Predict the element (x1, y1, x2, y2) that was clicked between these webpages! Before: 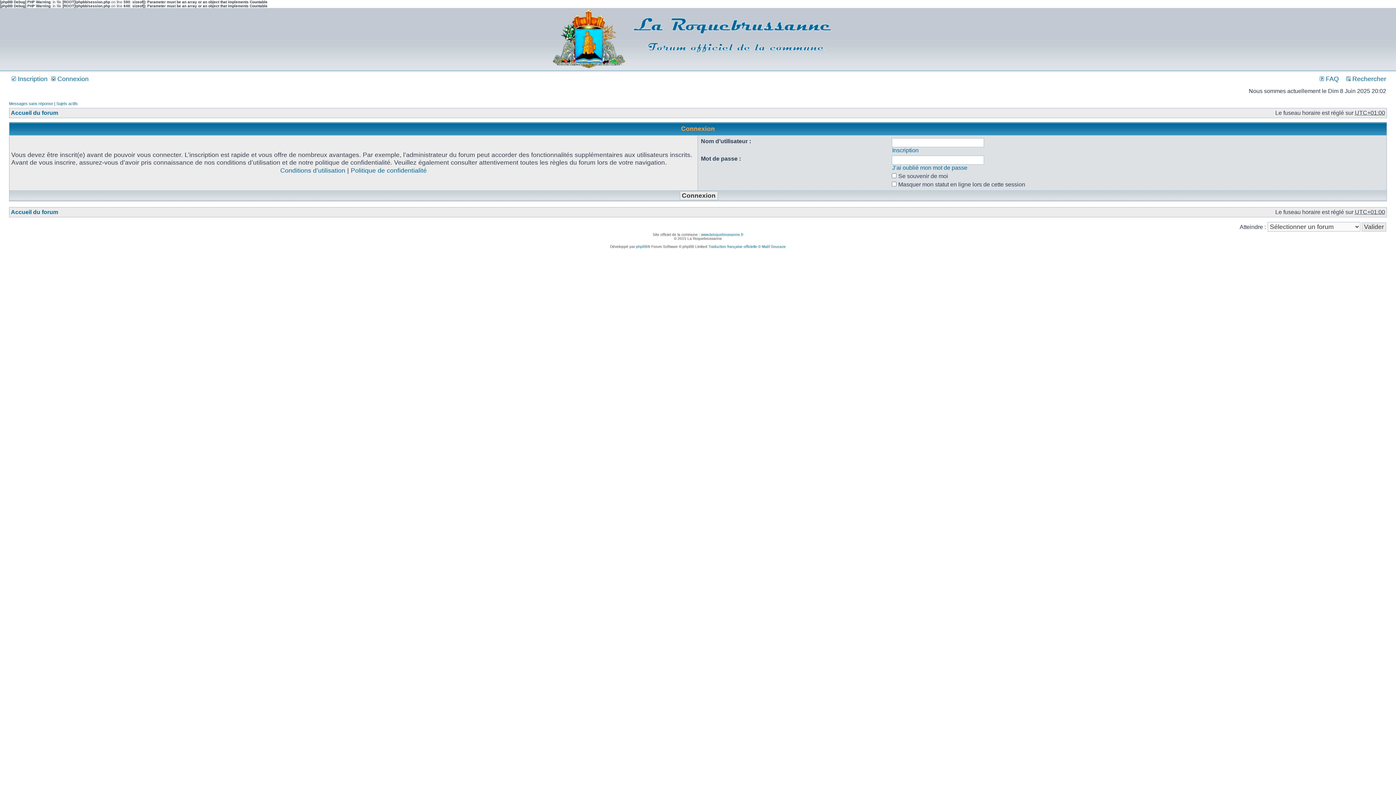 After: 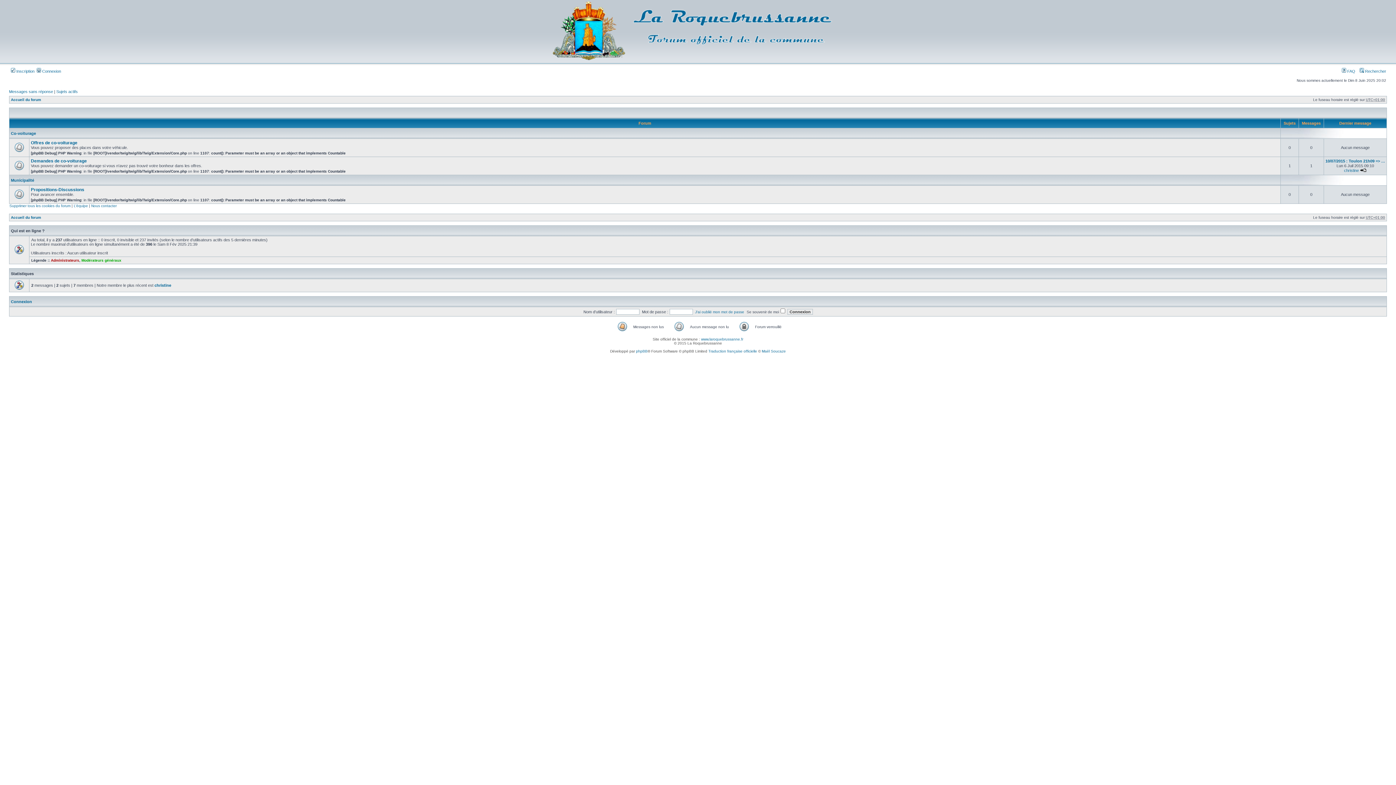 Action: bbox: (10, 109, 58, 116) label: Accueil du forum